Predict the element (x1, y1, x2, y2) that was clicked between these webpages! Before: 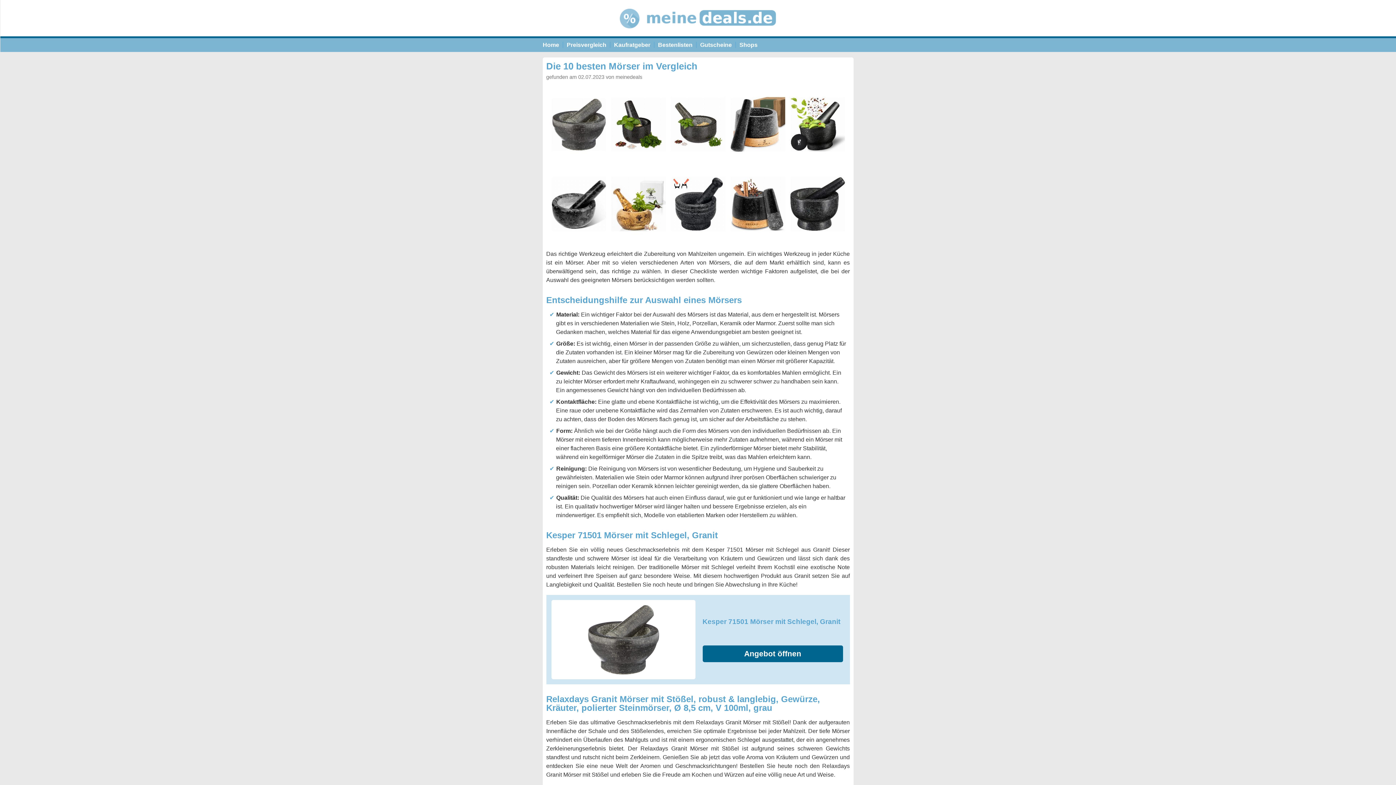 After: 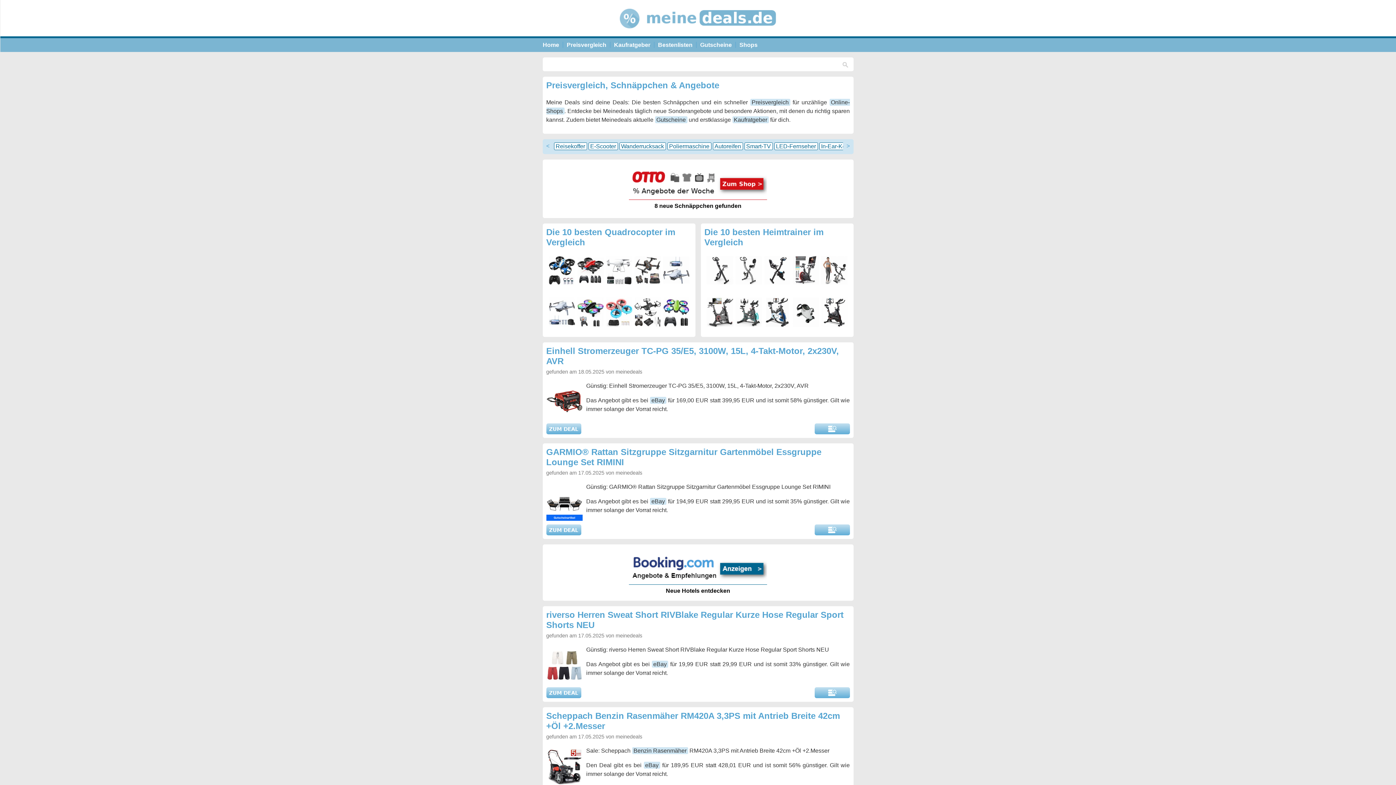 Action: label: Home bbox: (542, 41, 563, 48)